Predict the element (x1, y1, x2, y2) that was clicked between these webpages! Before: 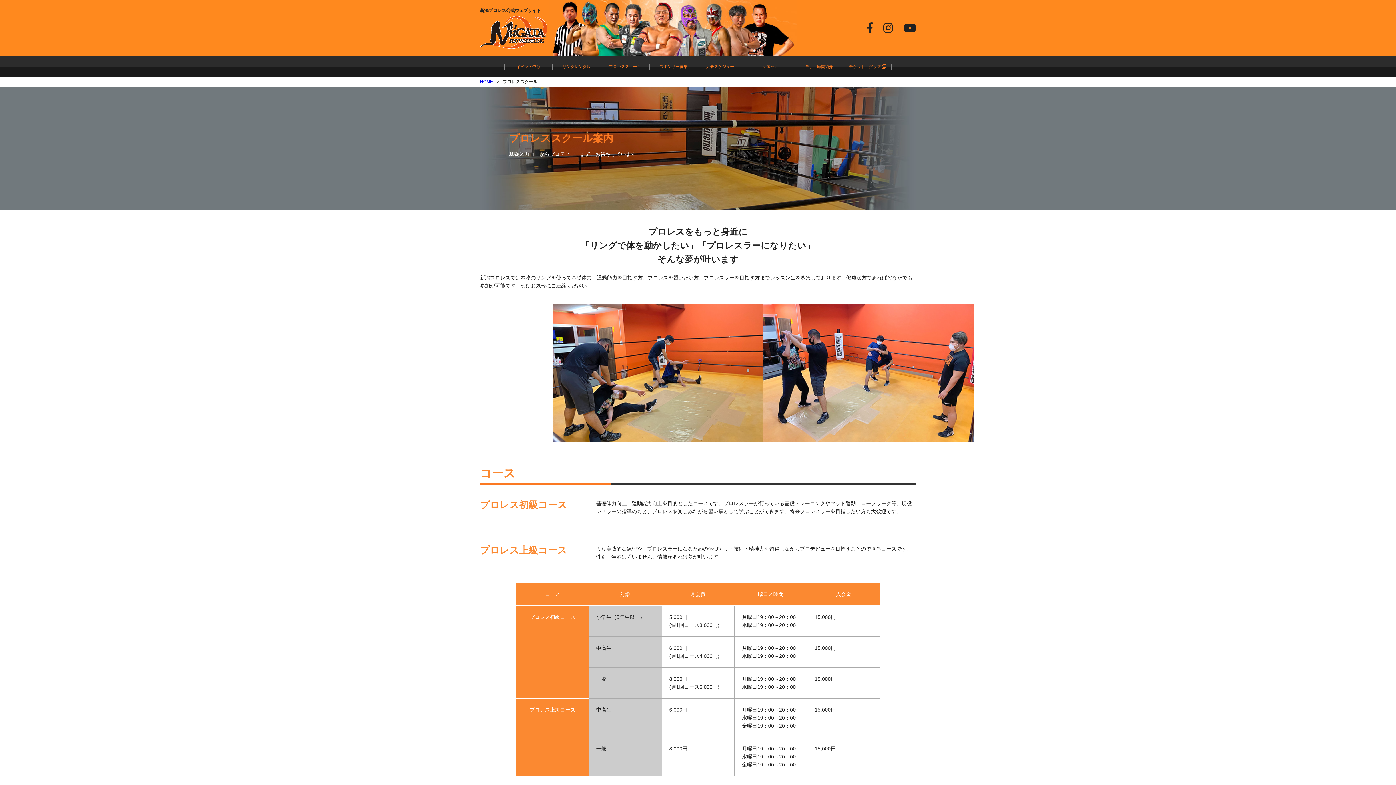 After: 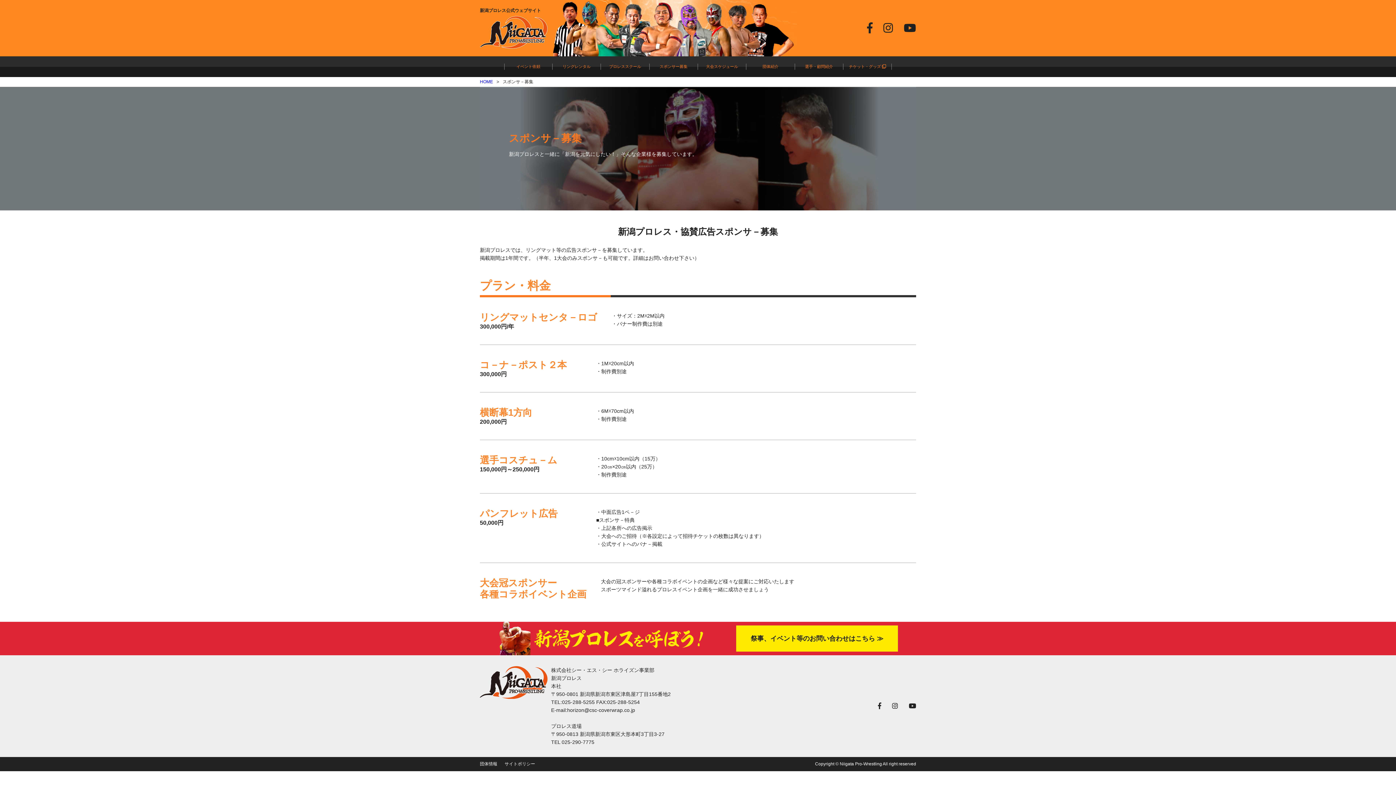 Action: bbox: (659, 64, 687, 68) label: スポンサー募集